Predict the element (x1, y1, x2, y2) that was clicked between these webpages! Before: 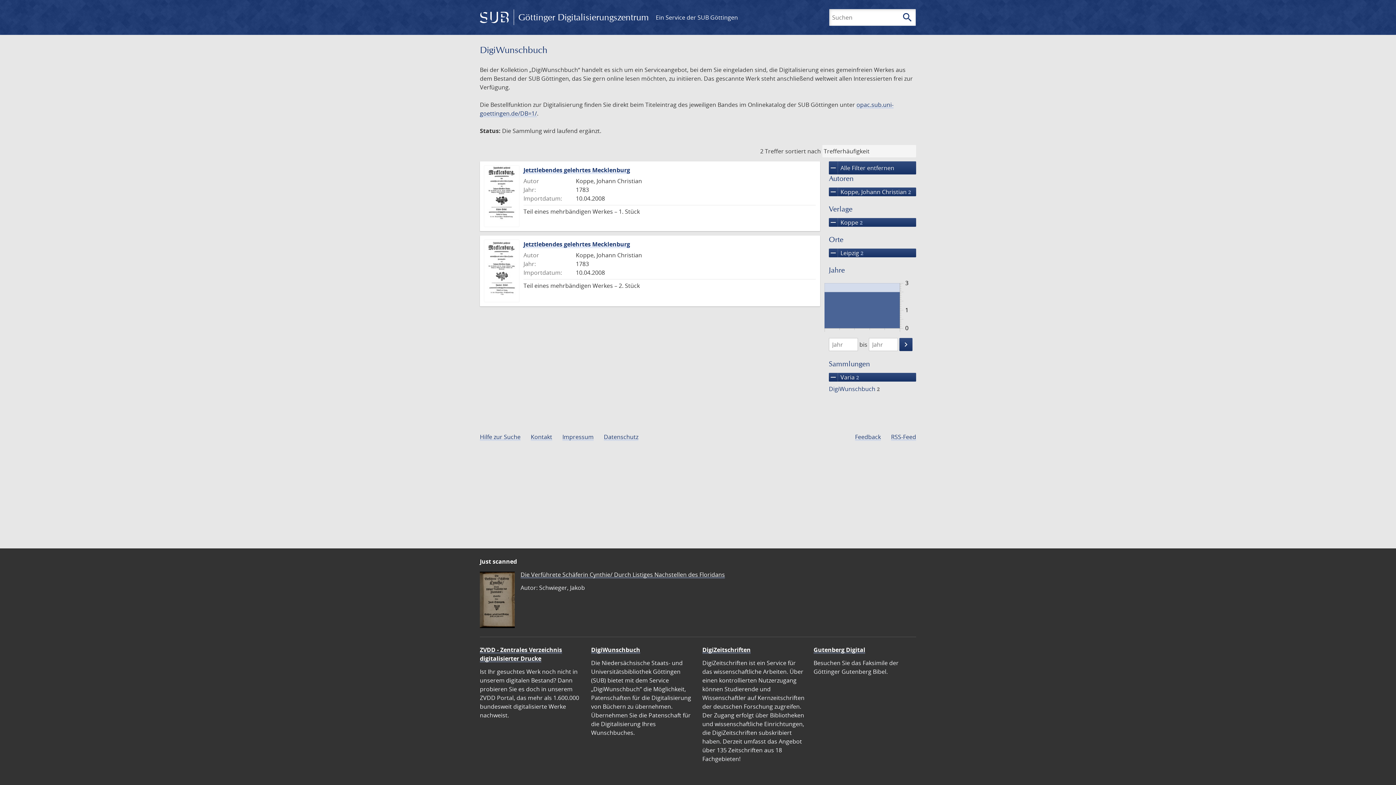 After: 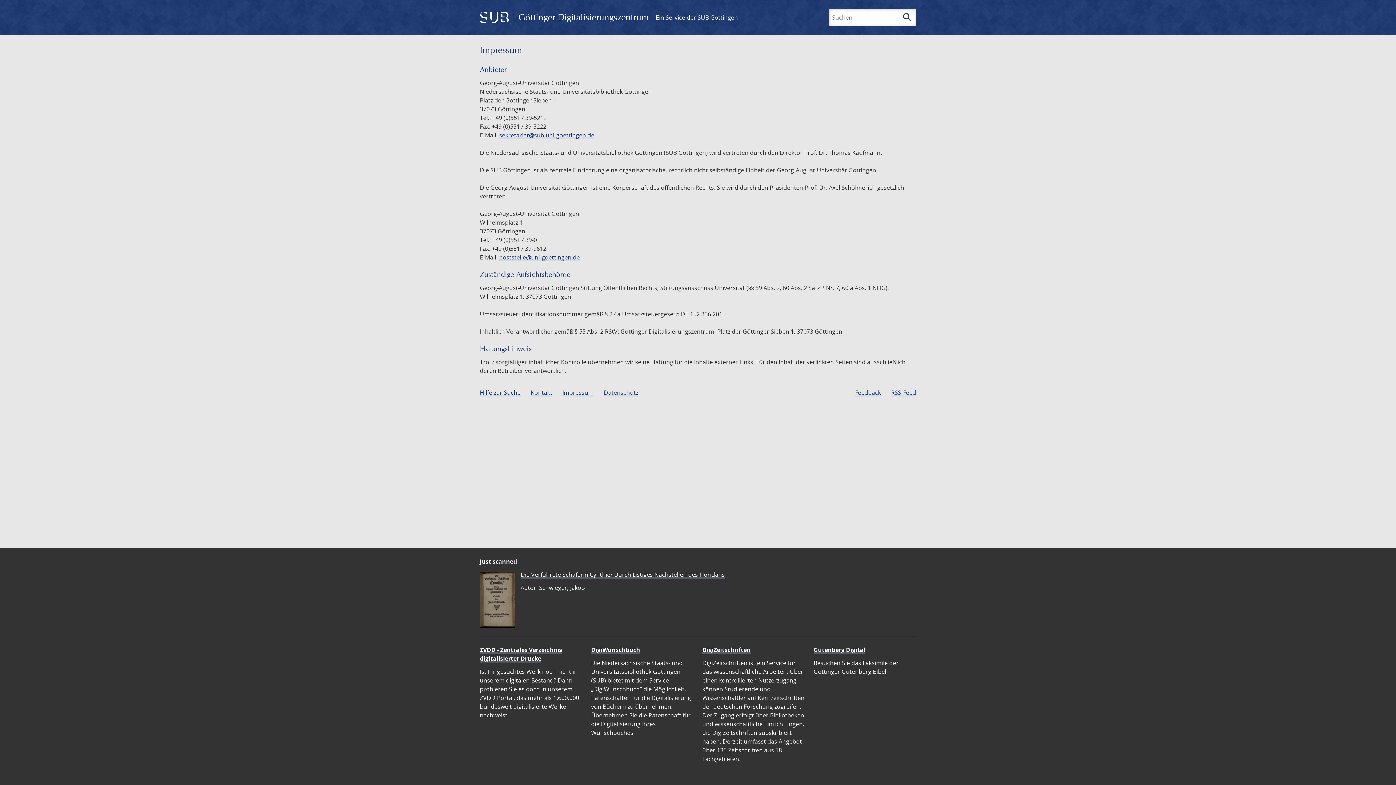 Action: bbox: (562, 432, 593, 440) label: Impressum